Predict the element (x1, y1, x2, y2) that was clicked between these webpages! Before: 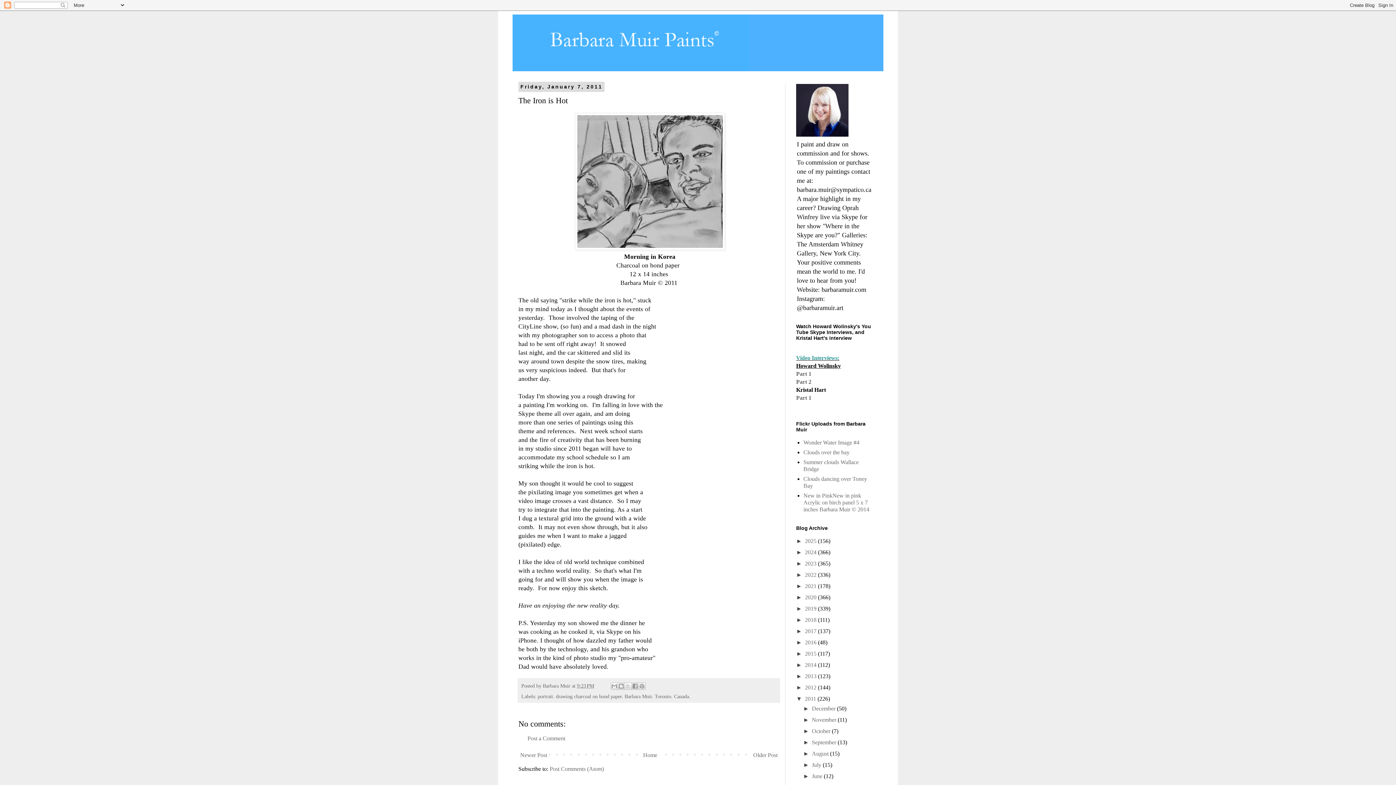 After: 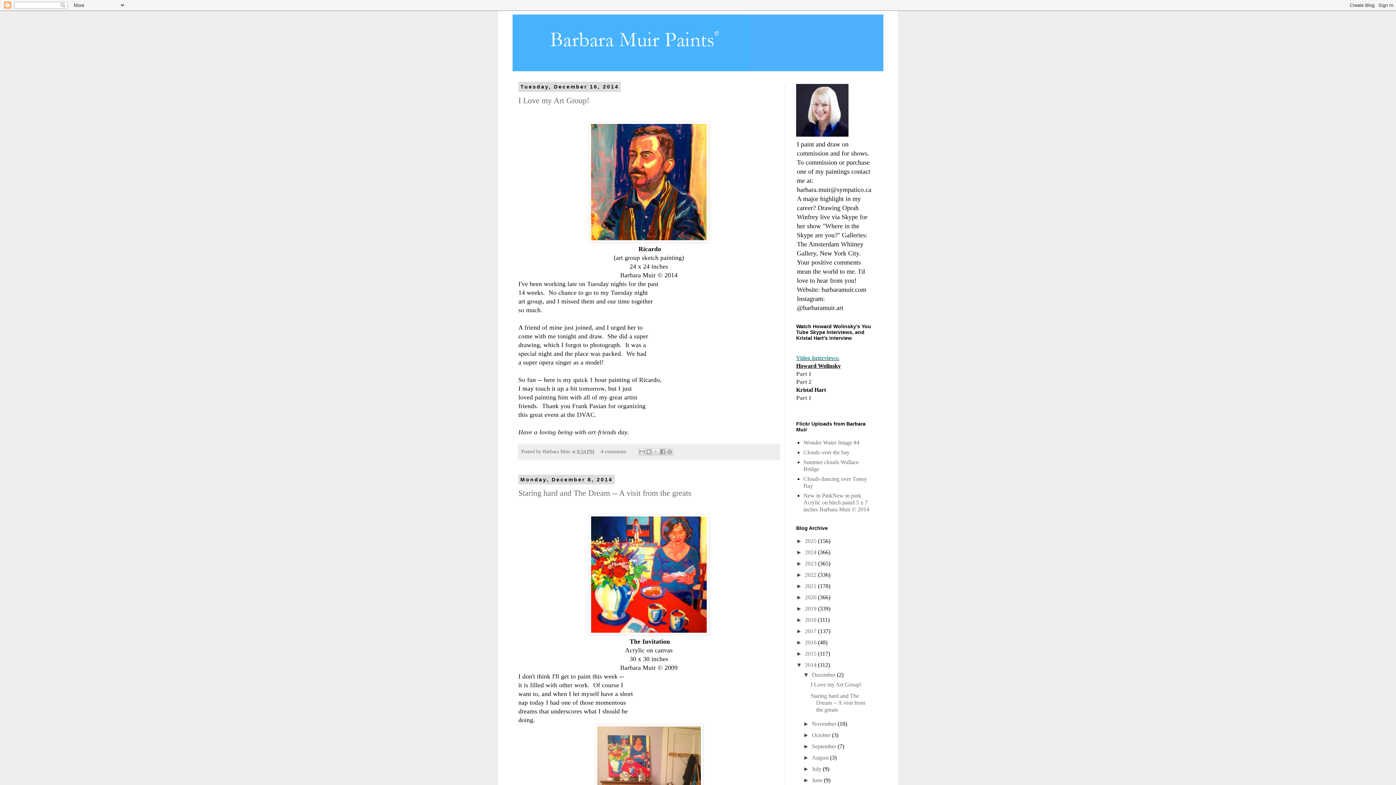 Action: label: 2014  bbox: (805, 662, 818, 668)